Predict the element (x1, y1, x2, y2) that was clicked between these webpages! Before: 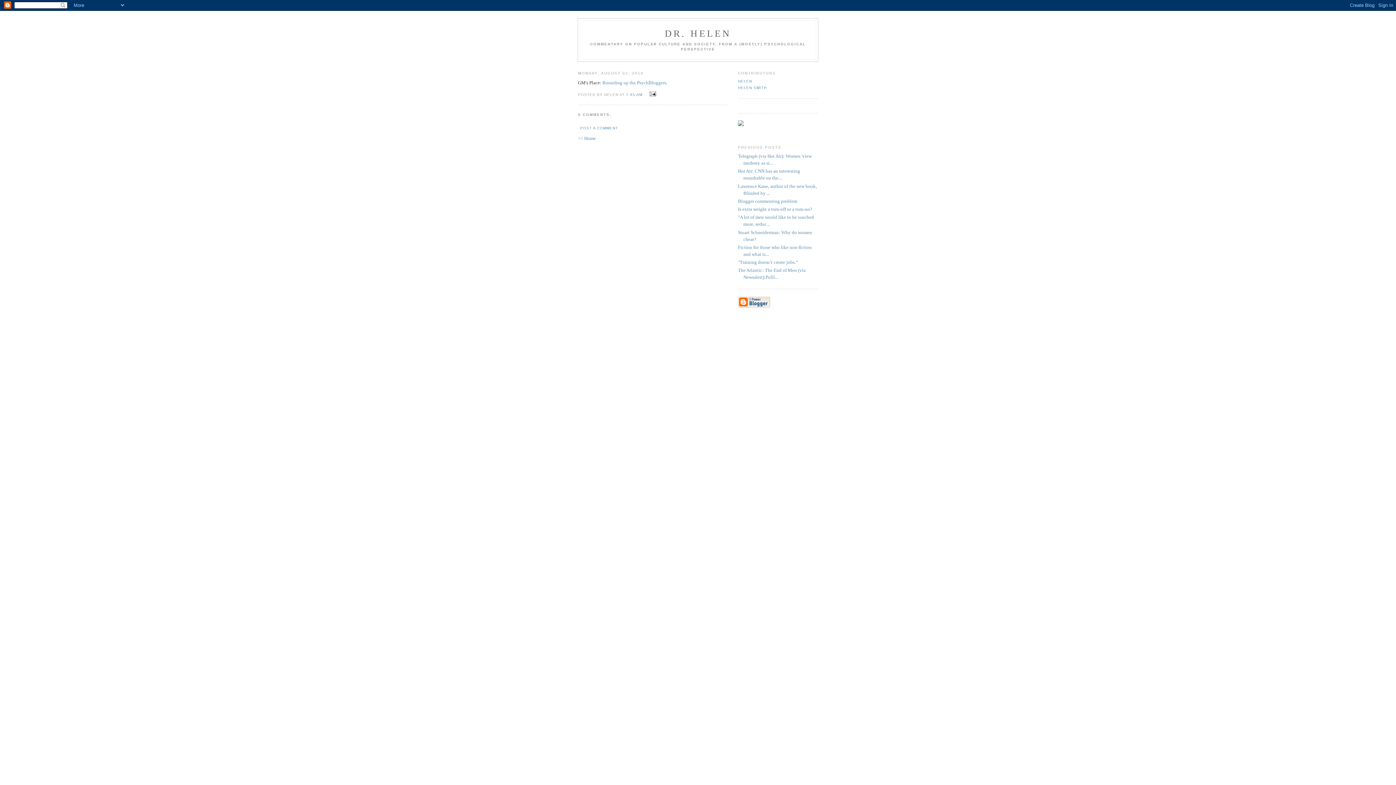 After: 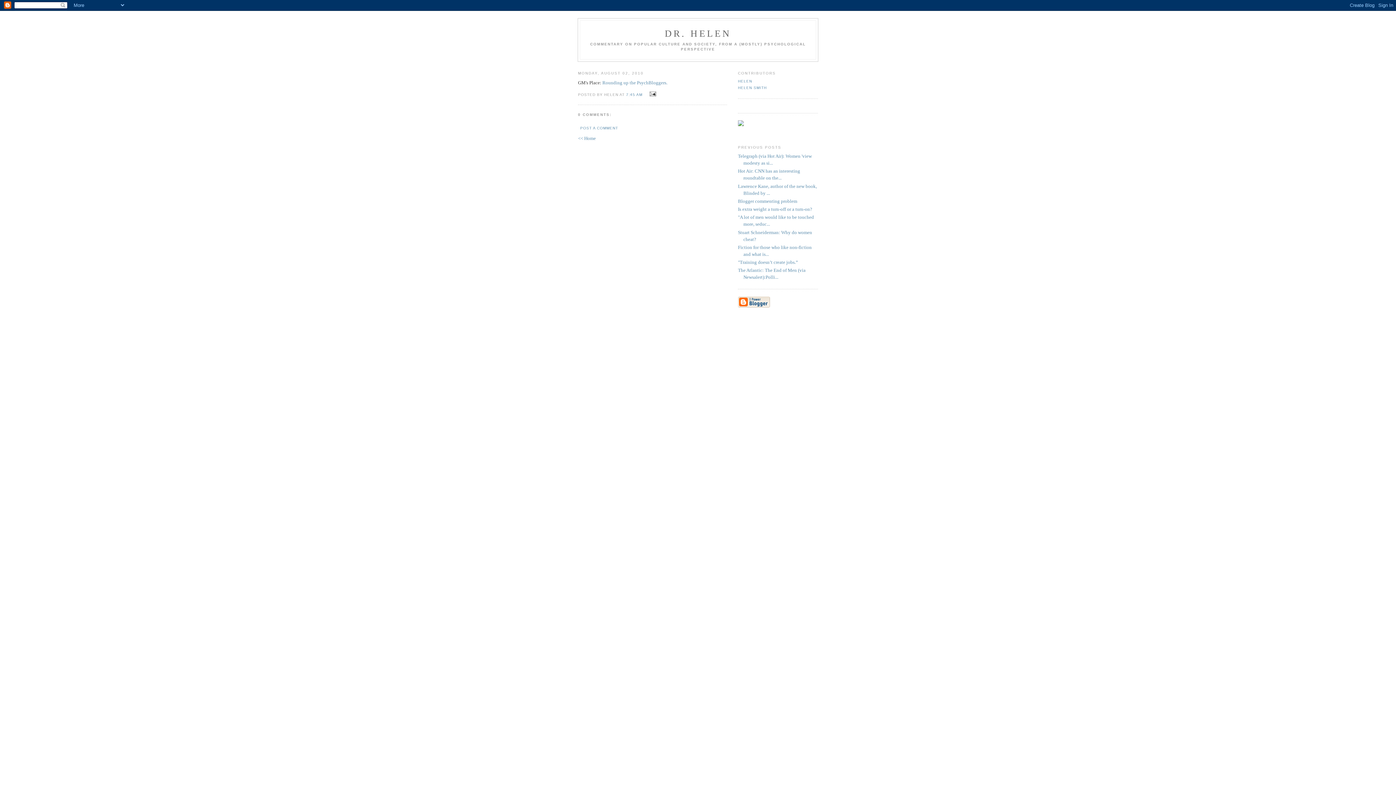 Action: bbox: (626, 92, 642, 96) label: 7:45 AM